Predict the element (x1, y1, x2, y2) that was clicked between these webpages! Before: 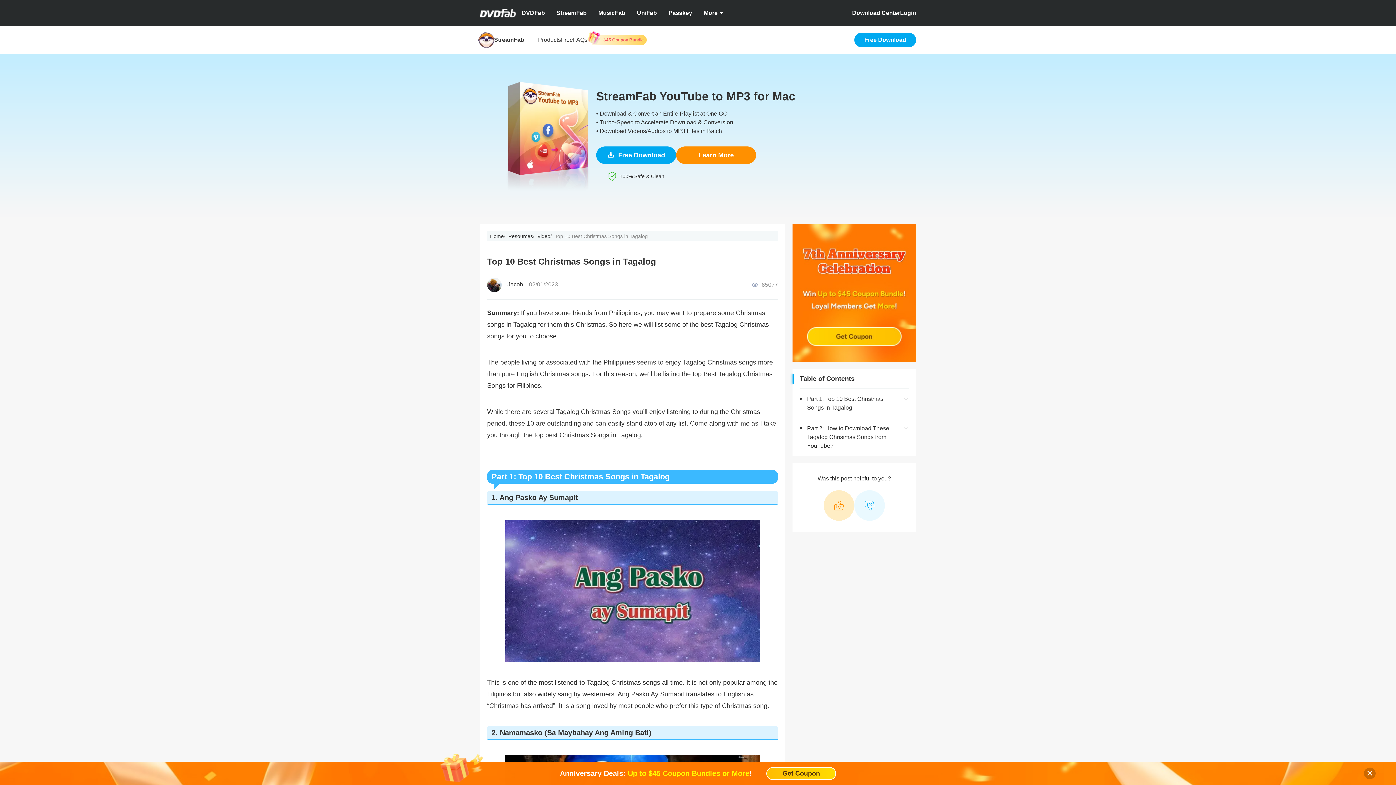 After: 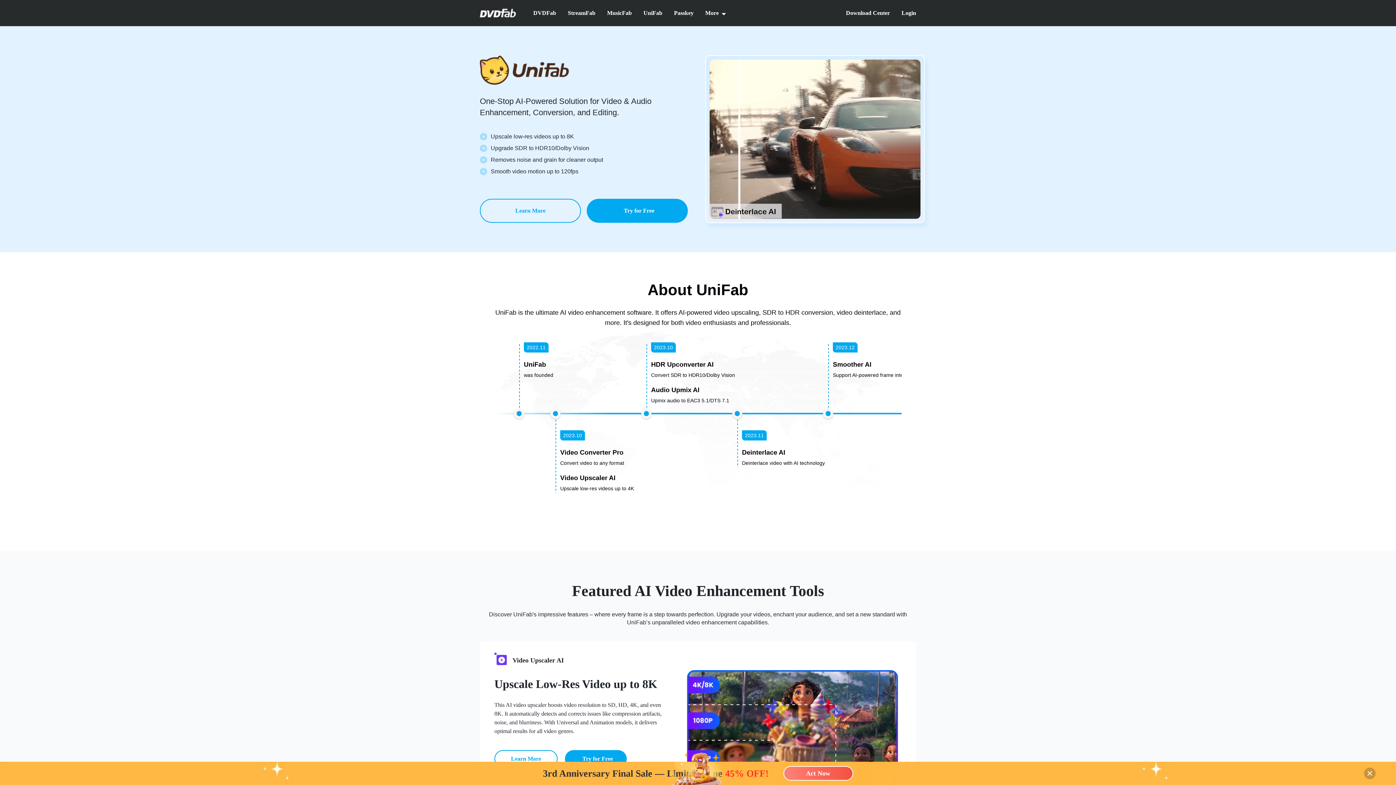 Action: label: UniFab bbox: (631, 0, 662, 26)